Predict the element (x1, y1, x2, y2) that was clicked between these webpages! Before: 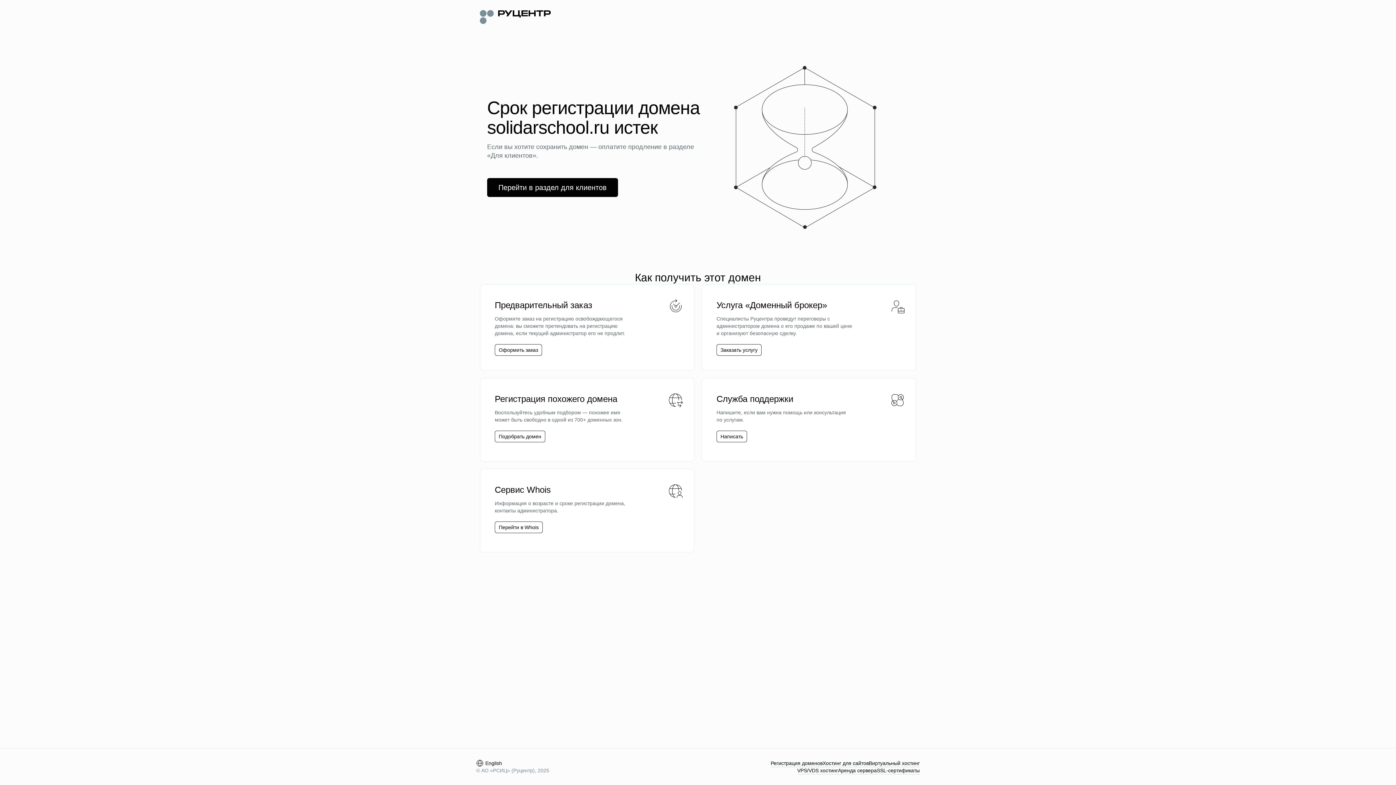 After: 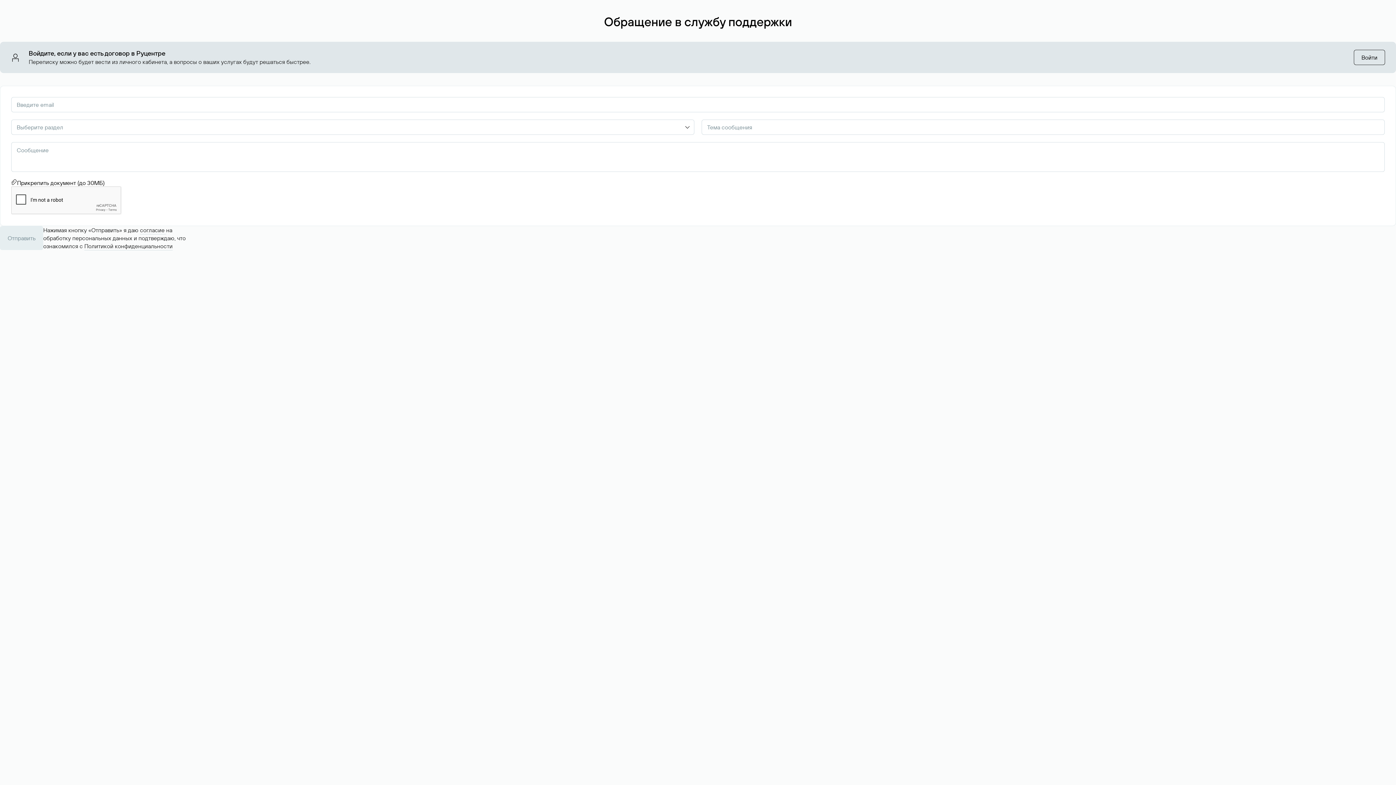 Action: label: Написать bbox: (716, 430, 747, 442)